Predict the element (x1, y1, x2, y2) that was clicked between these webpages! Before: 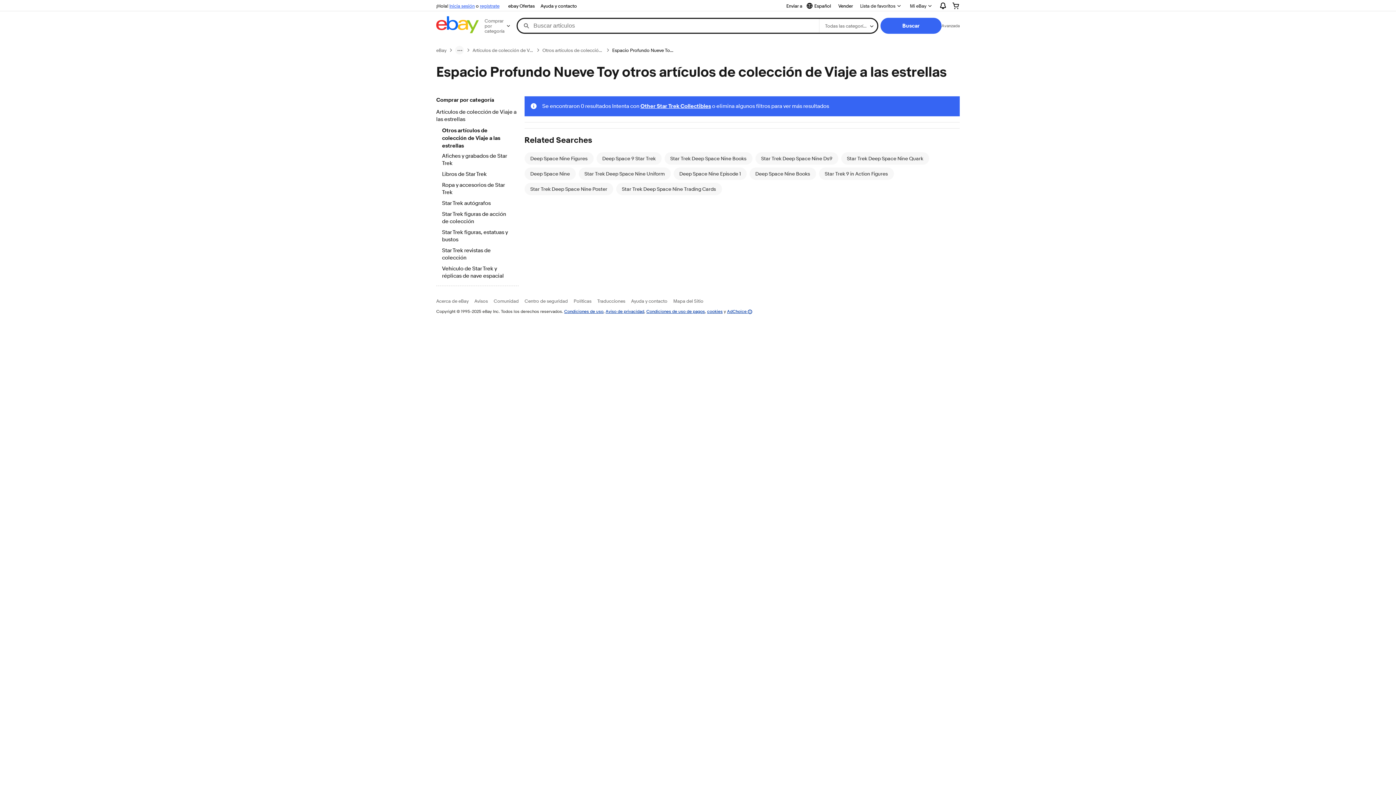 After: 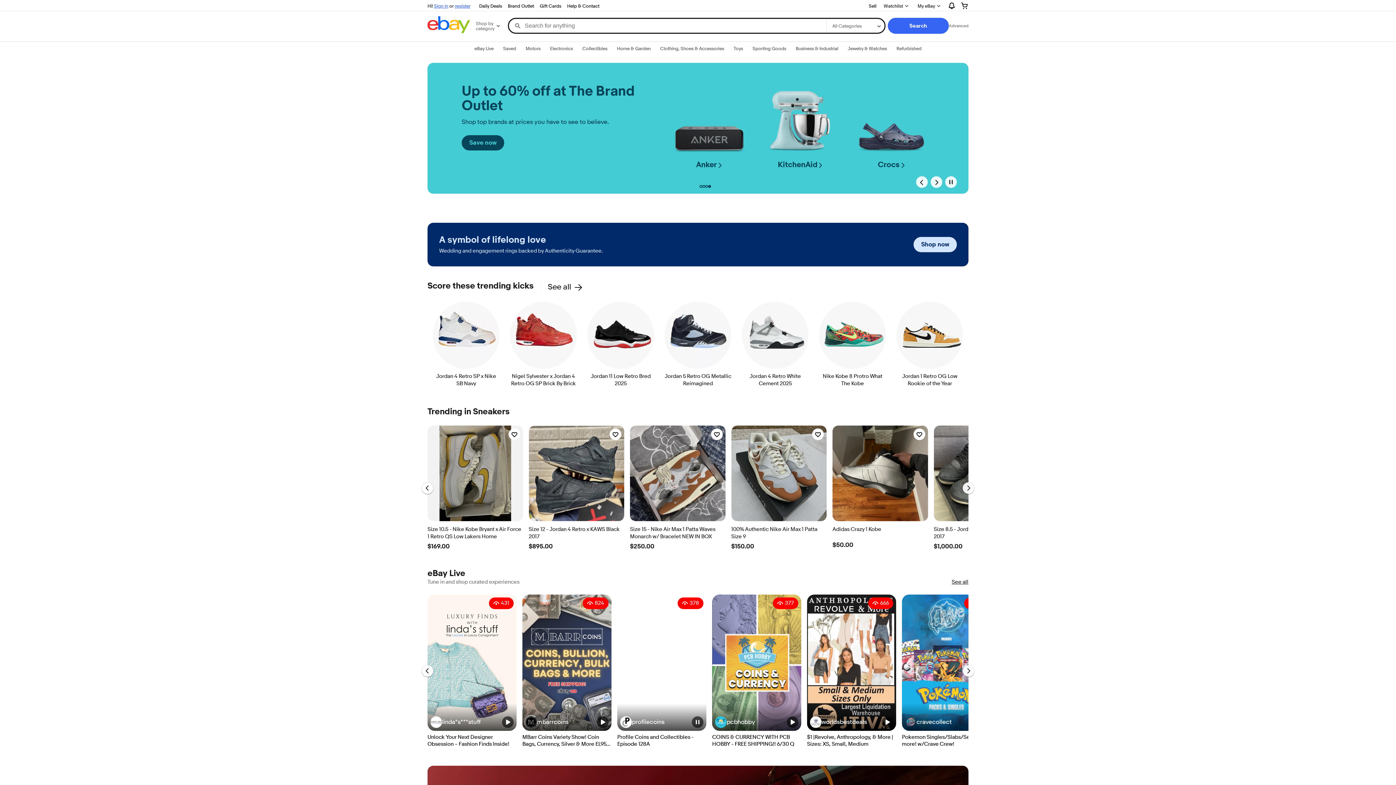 Action: bbox: (436, 16, 478, 35)